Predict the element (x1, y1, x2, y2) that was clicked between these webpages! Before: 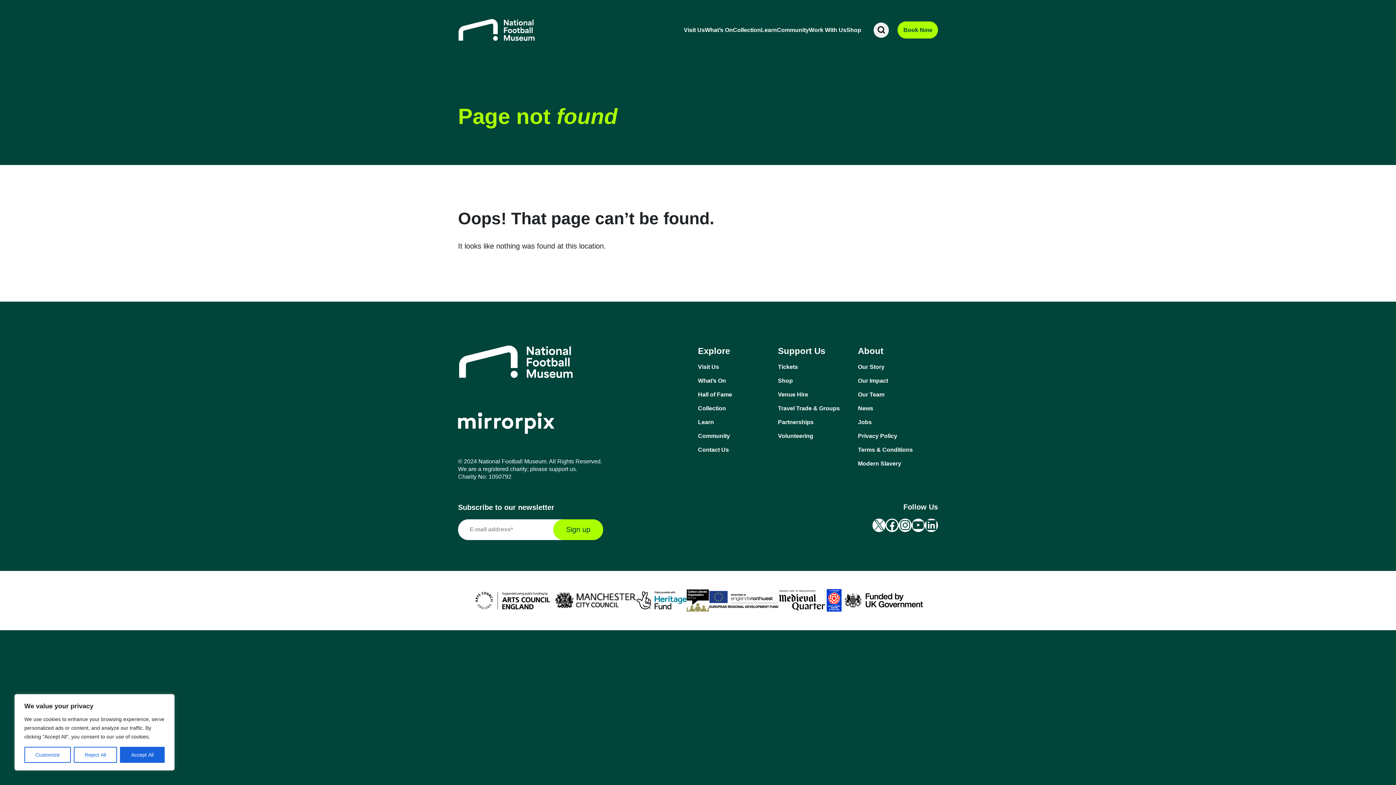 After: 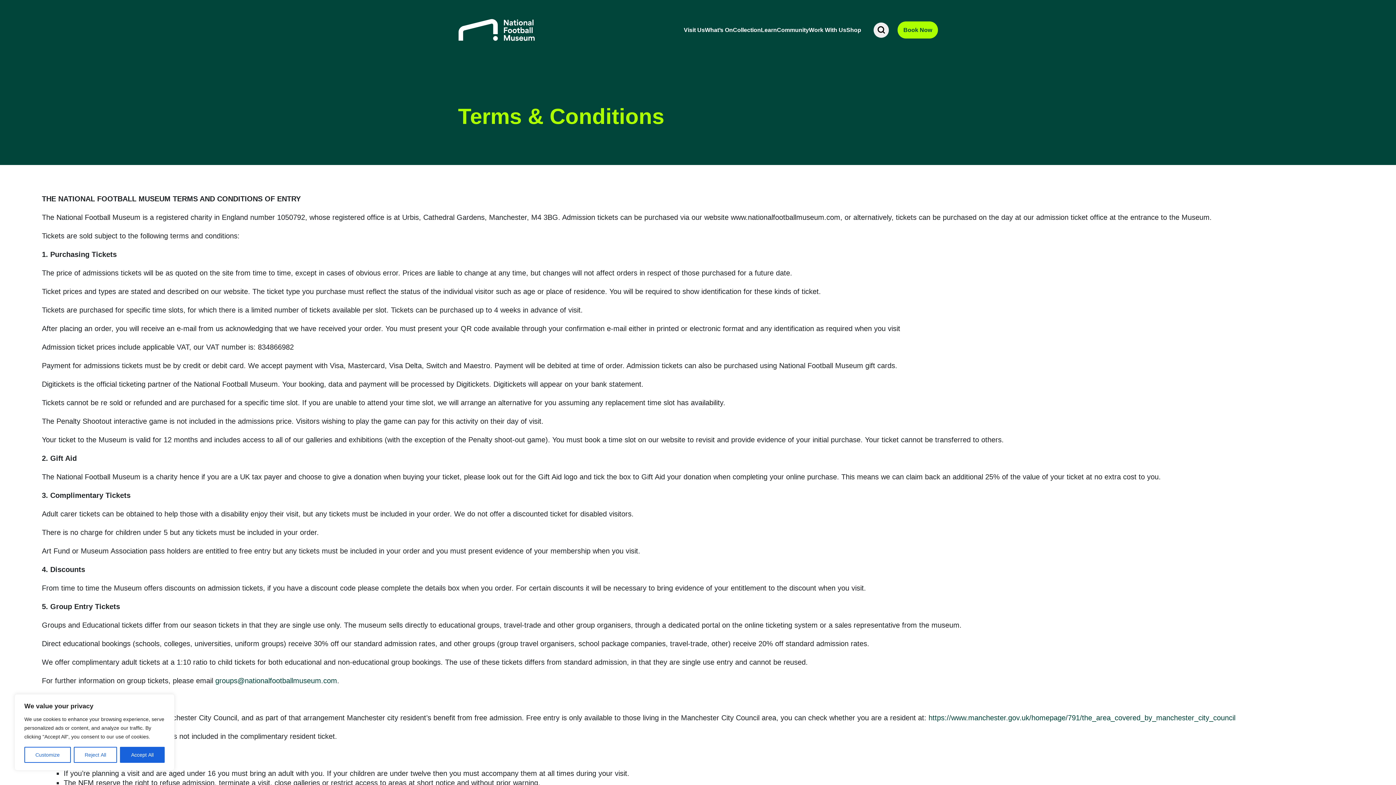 Action: label: Terms & Conditions bbox: (858, 446, 938, 454)